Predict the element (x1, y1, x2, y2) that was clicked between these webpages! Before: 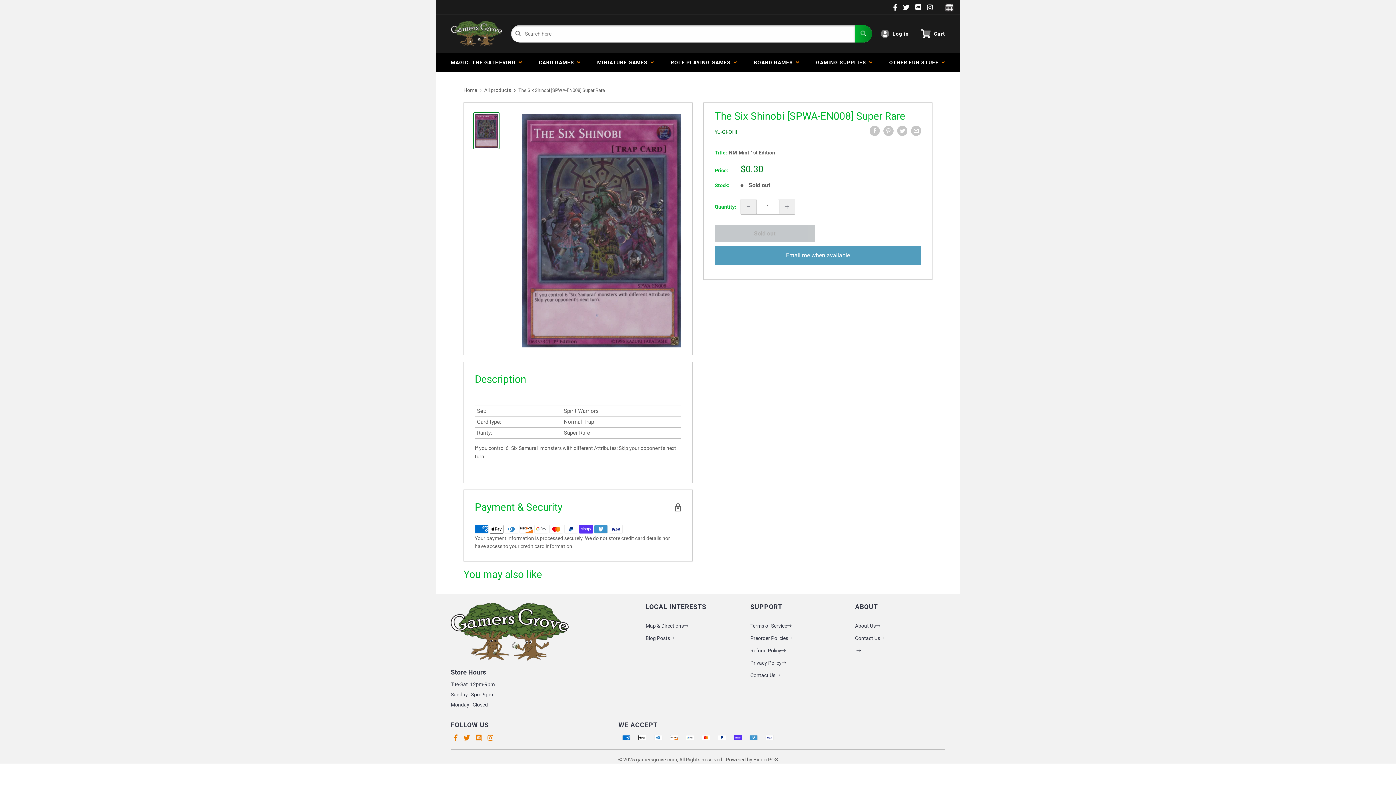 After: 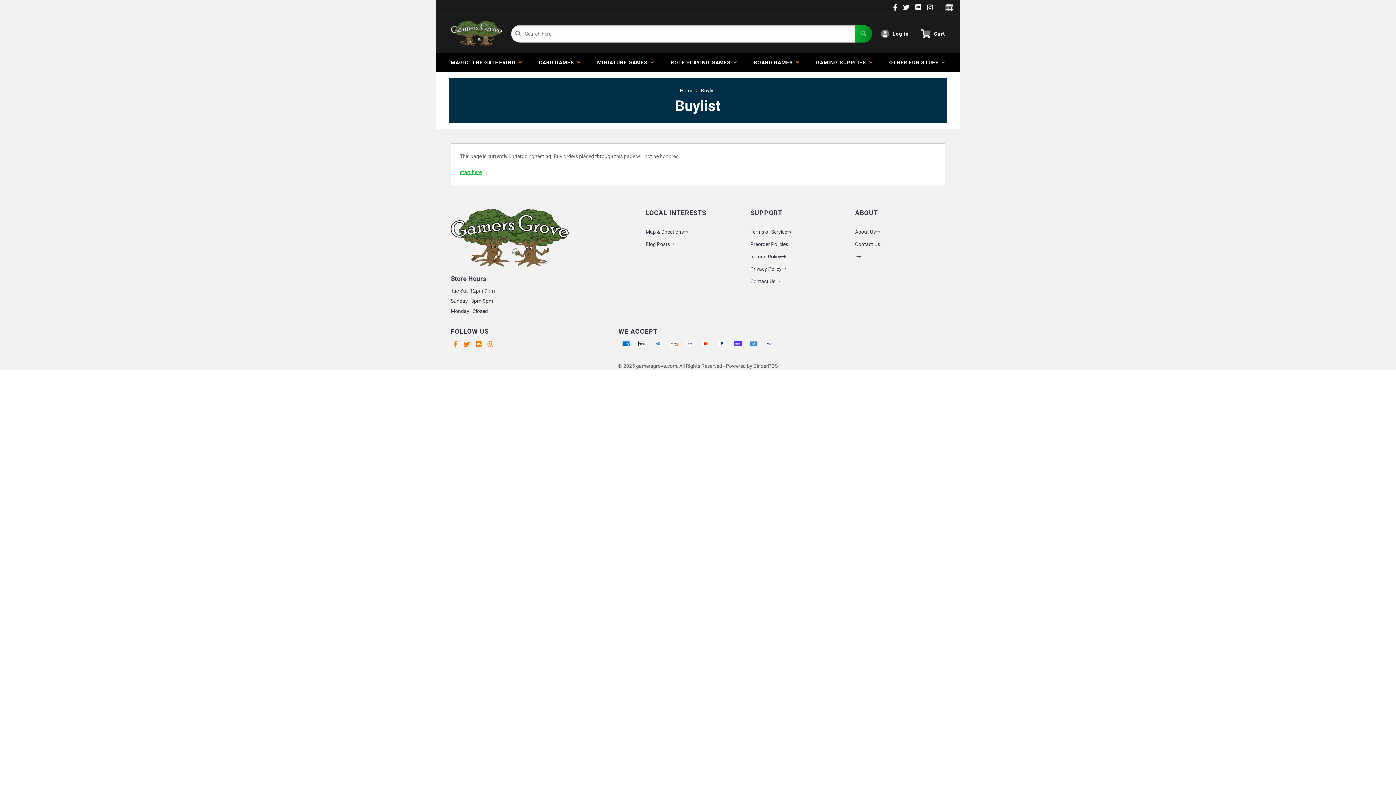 Action: bbox: (855, 647, 861, 653) label: .